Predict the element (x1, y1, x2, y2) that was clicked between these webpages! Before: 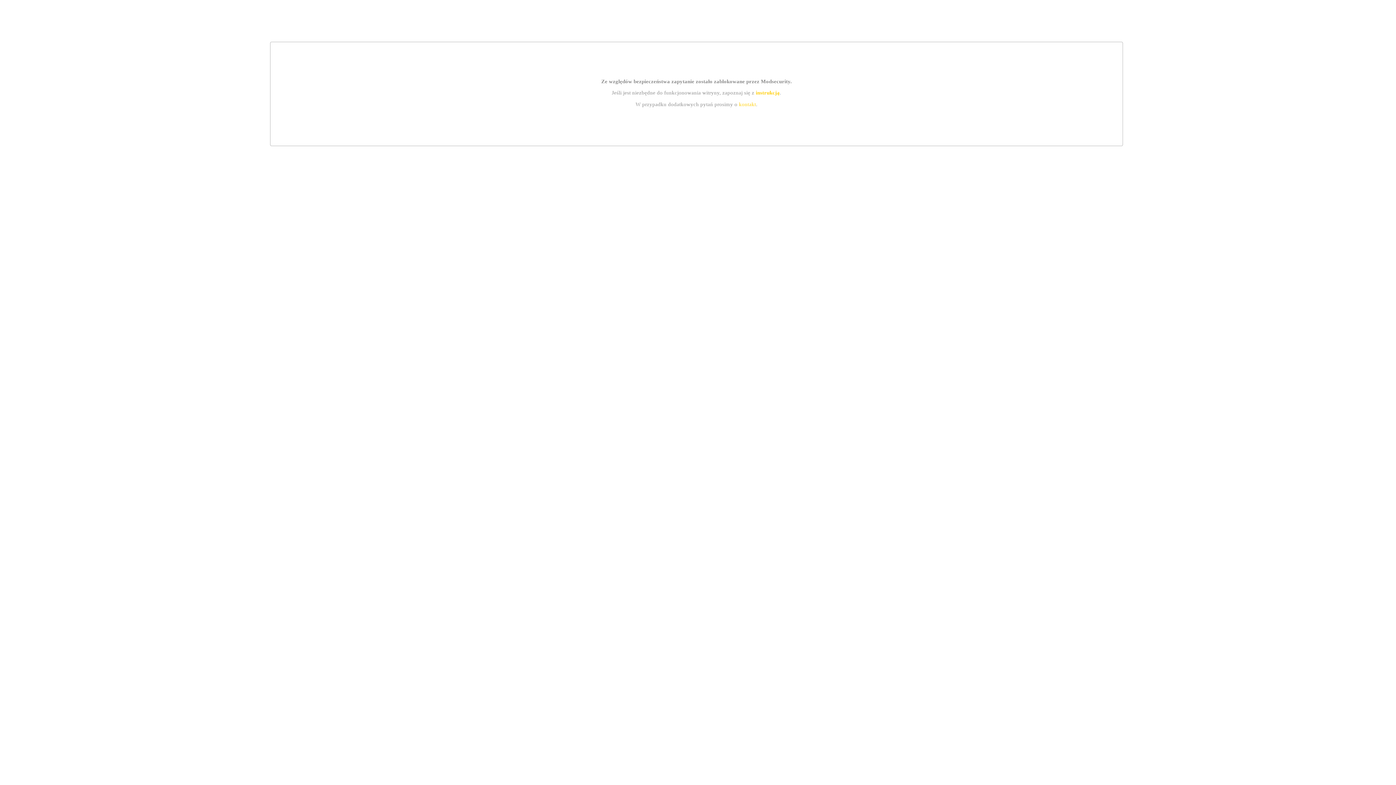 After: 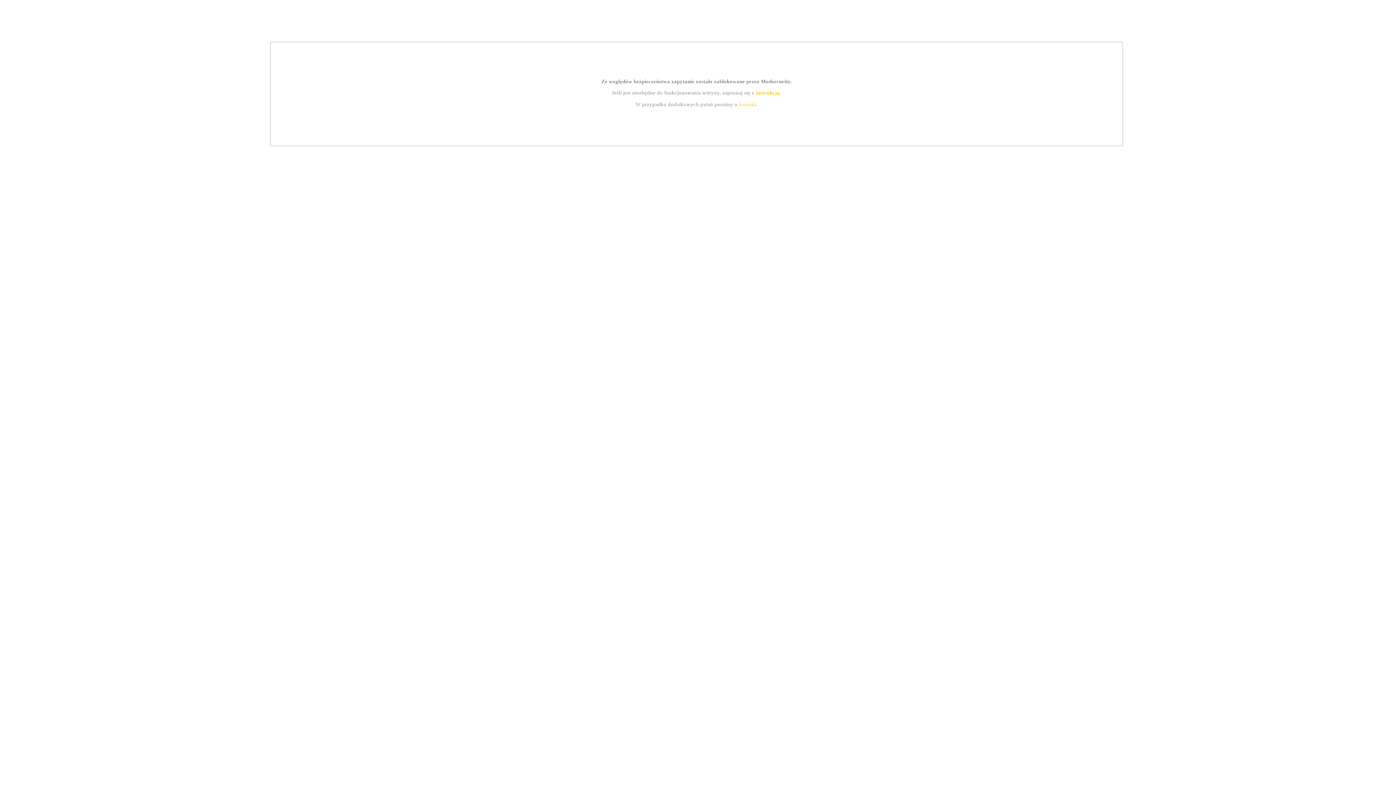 Action: label: instrukcją bbox: (755, 89, 779, 95)